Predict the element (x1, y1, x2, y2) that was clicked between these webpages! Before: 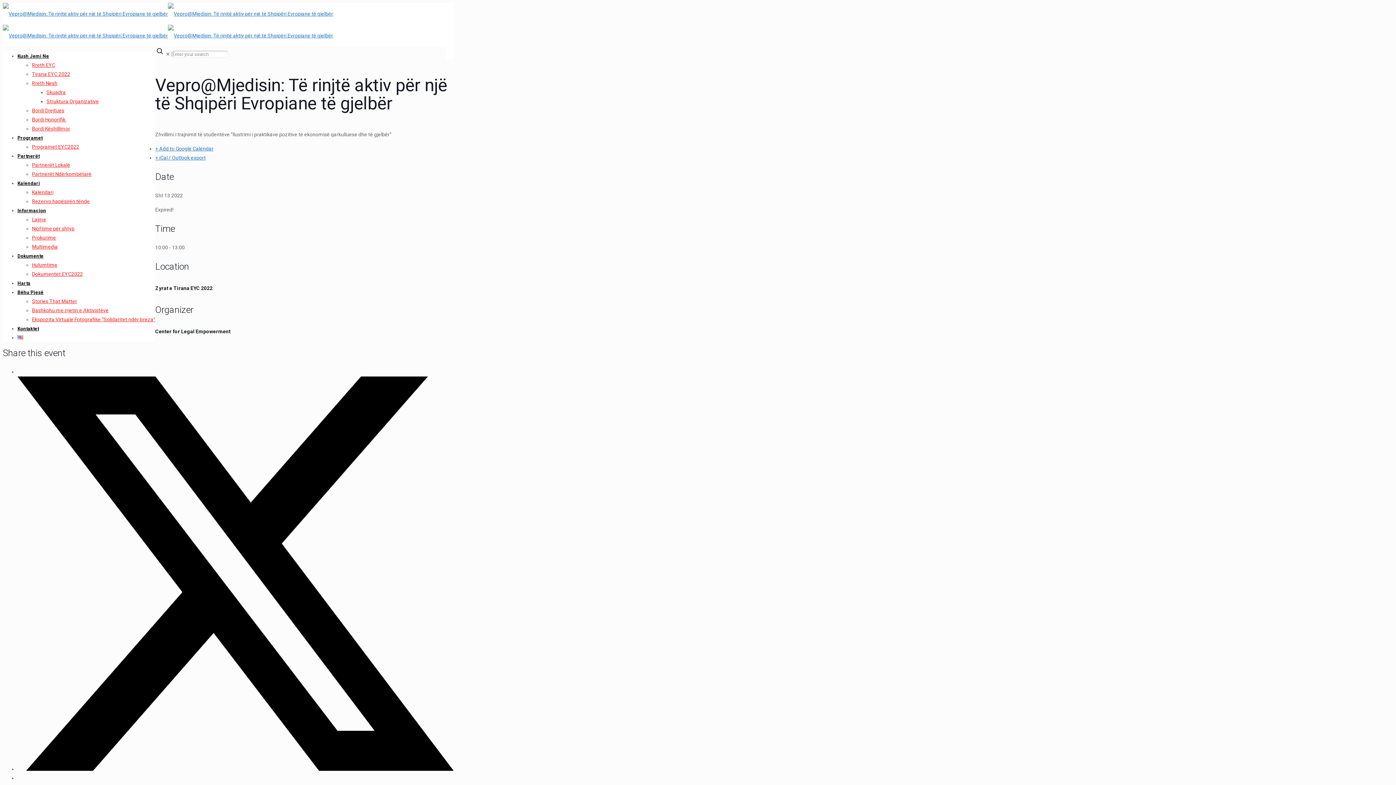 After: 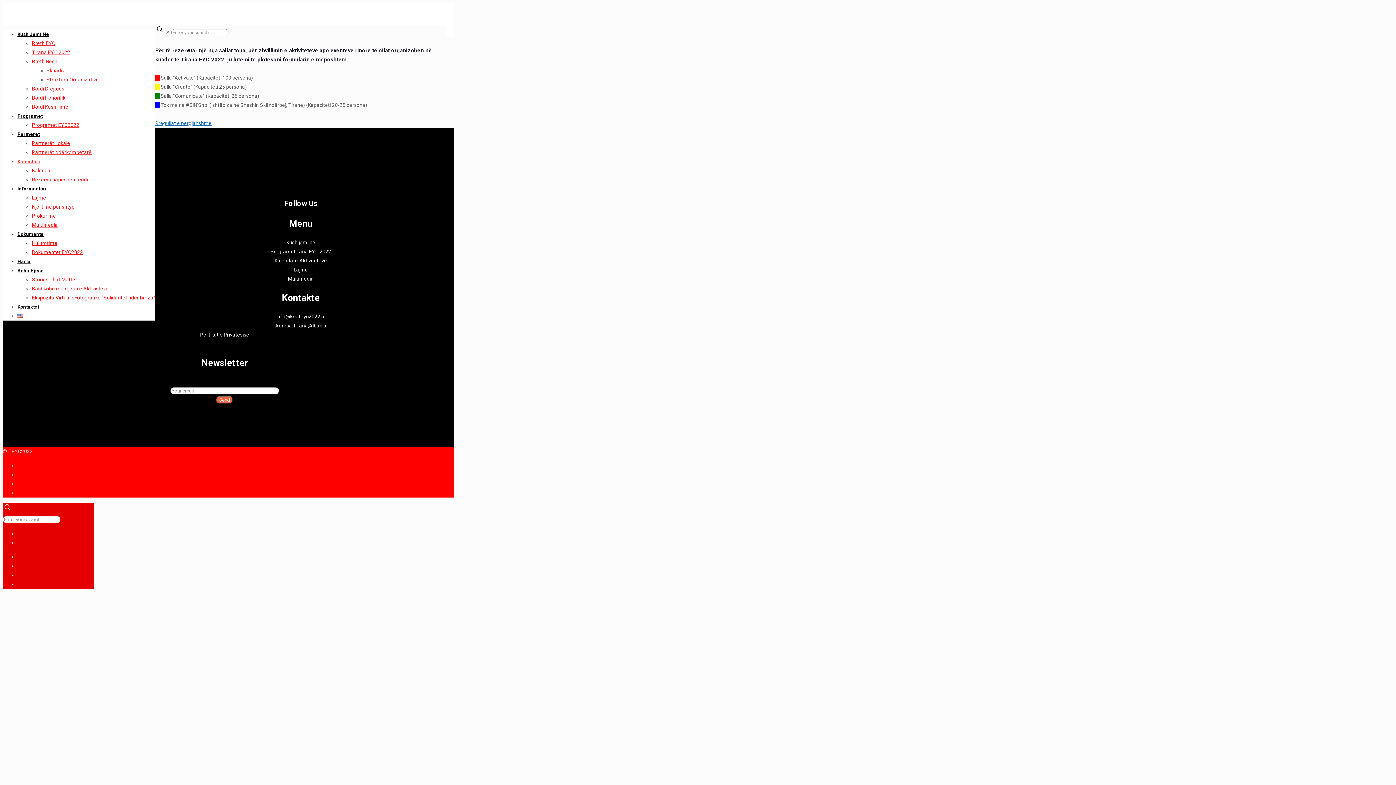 Action: label: Rezervo hapësirën tënde bbox: (32, 198, 89, 204)